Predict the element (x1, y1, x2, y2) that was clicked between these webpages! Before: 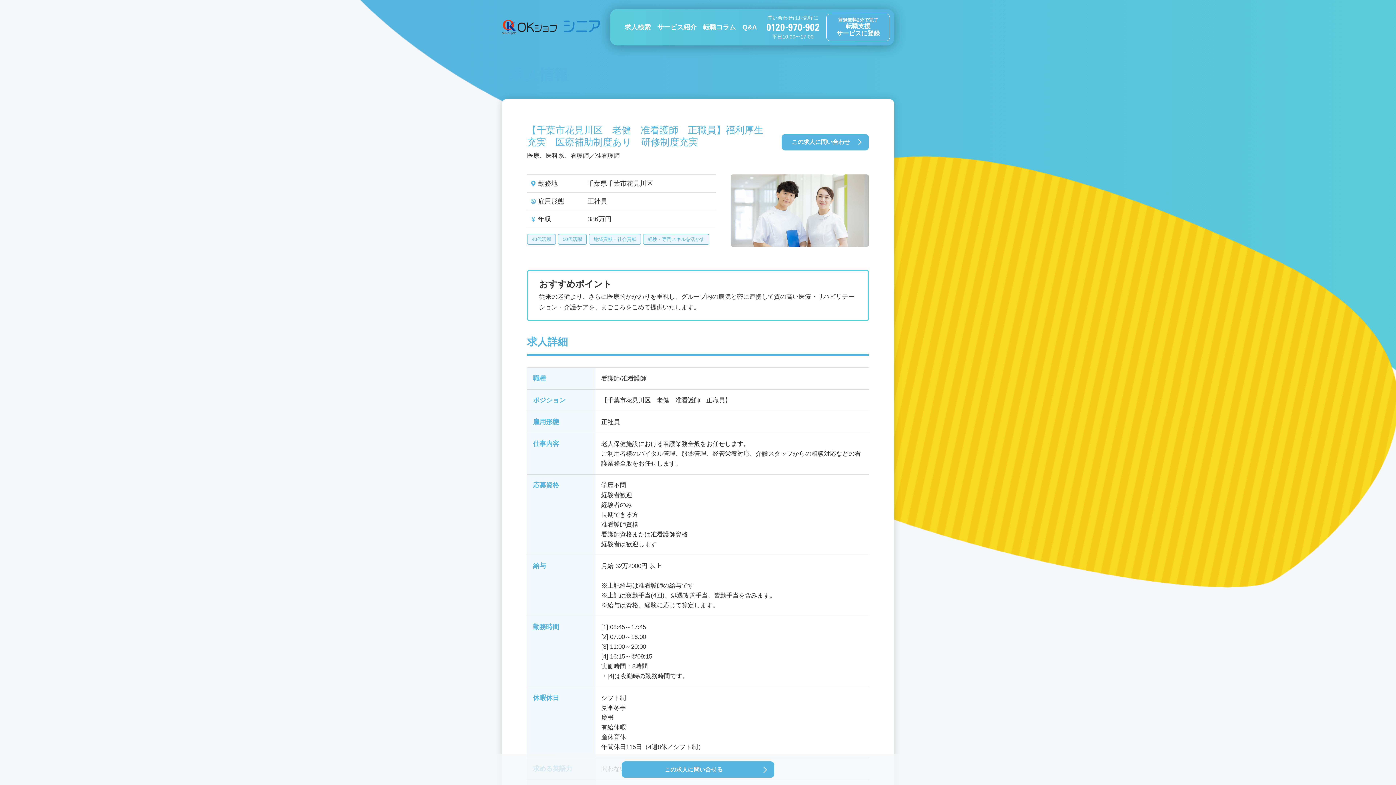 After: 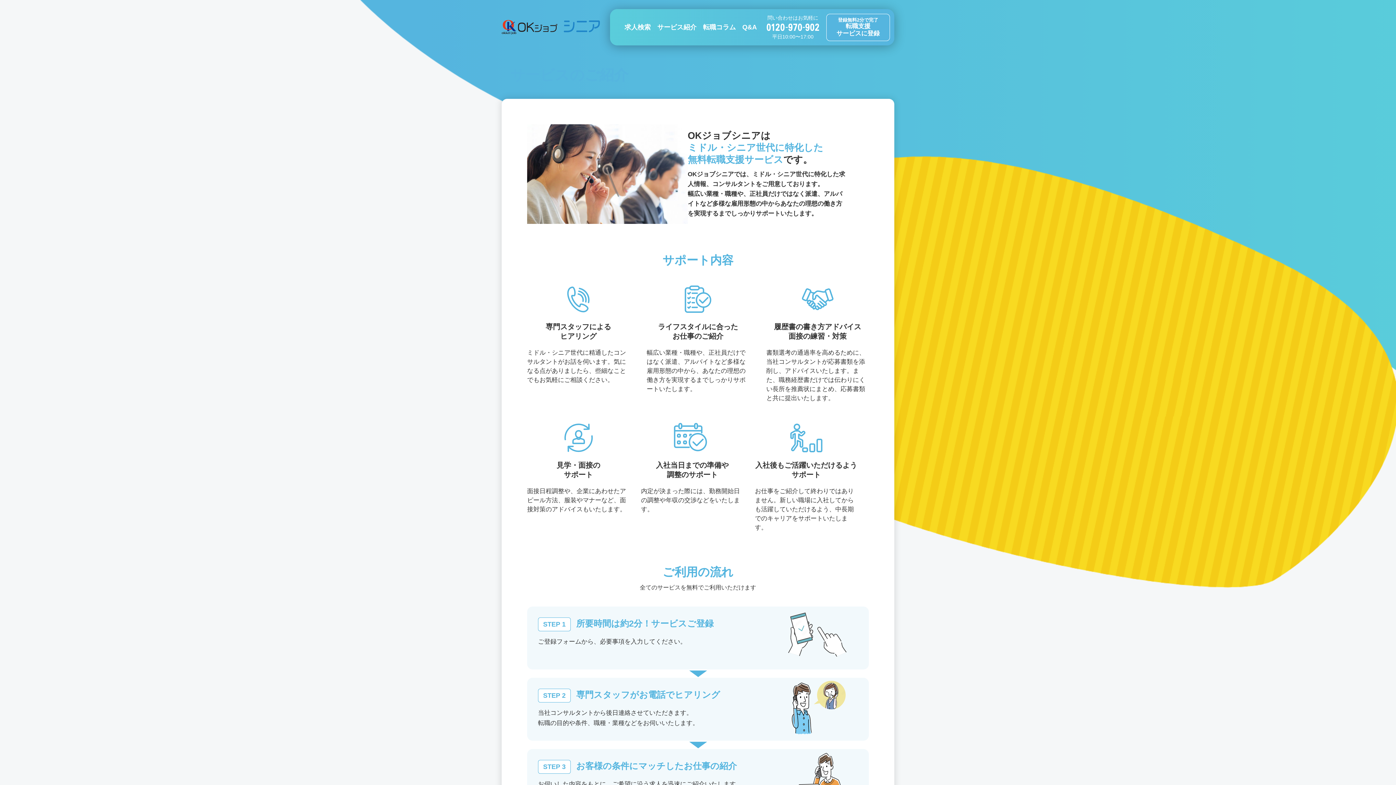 Action: bbox: (657, 9, 696, 45) label: サービス紹介